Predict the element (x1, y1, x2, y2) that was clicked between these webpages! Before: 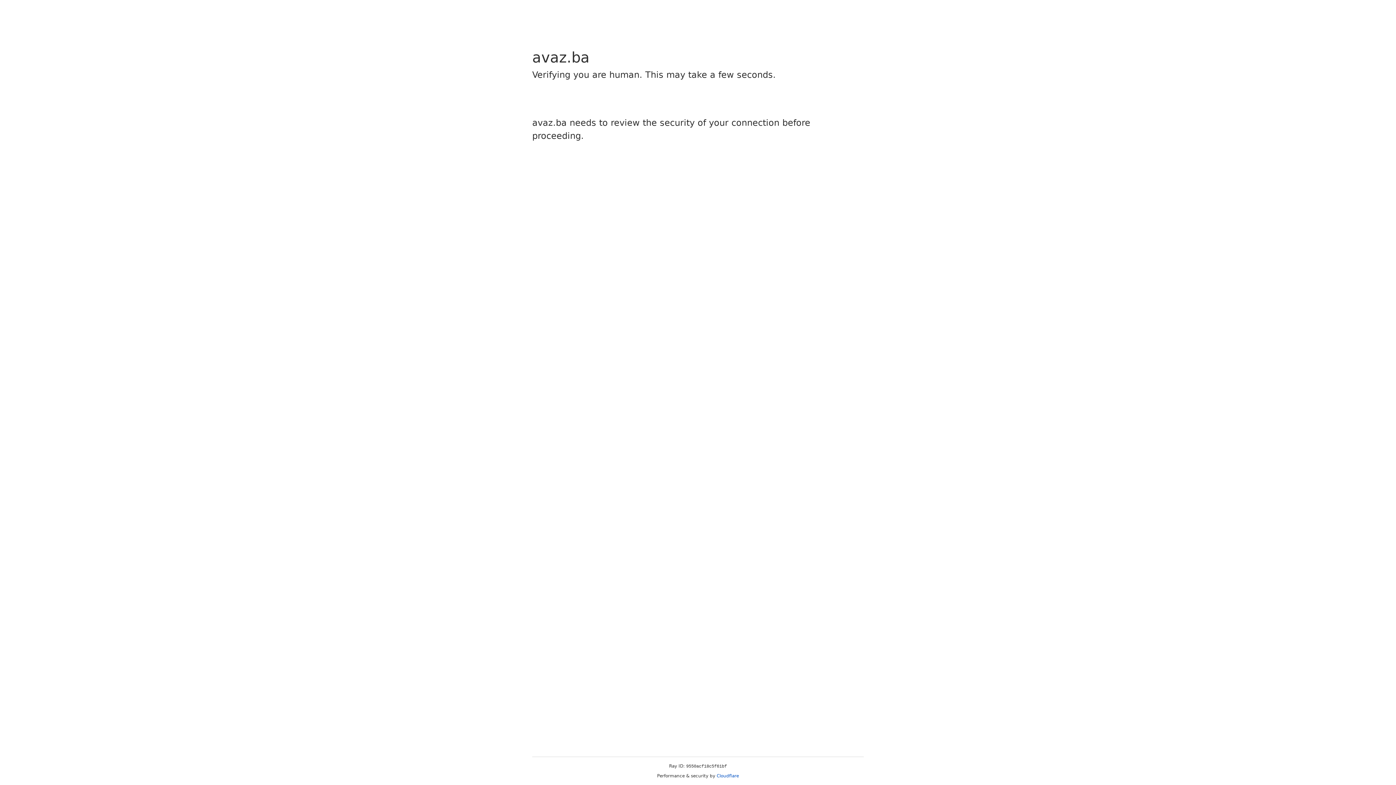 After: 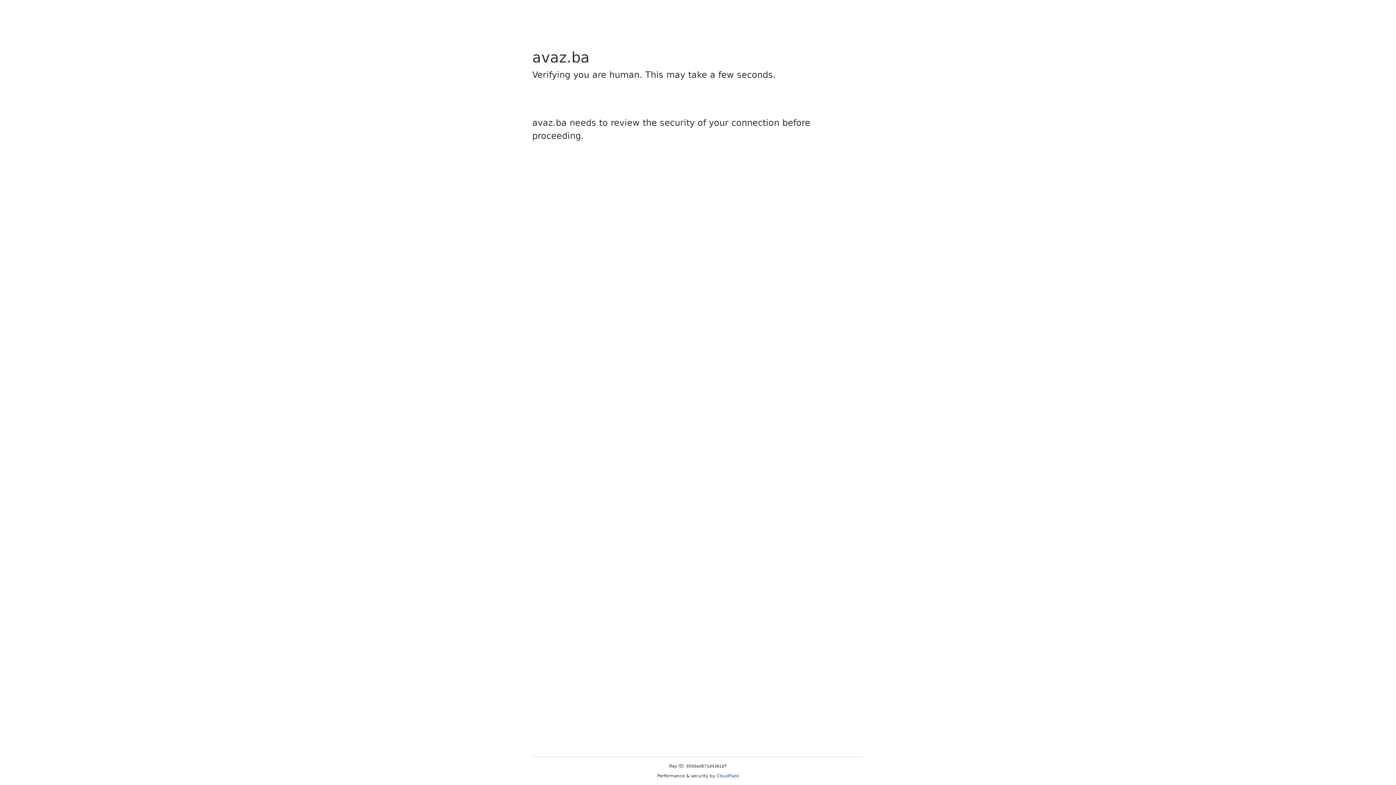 Action: bbox: (716, 773, 739, 778) label: Cloudflare